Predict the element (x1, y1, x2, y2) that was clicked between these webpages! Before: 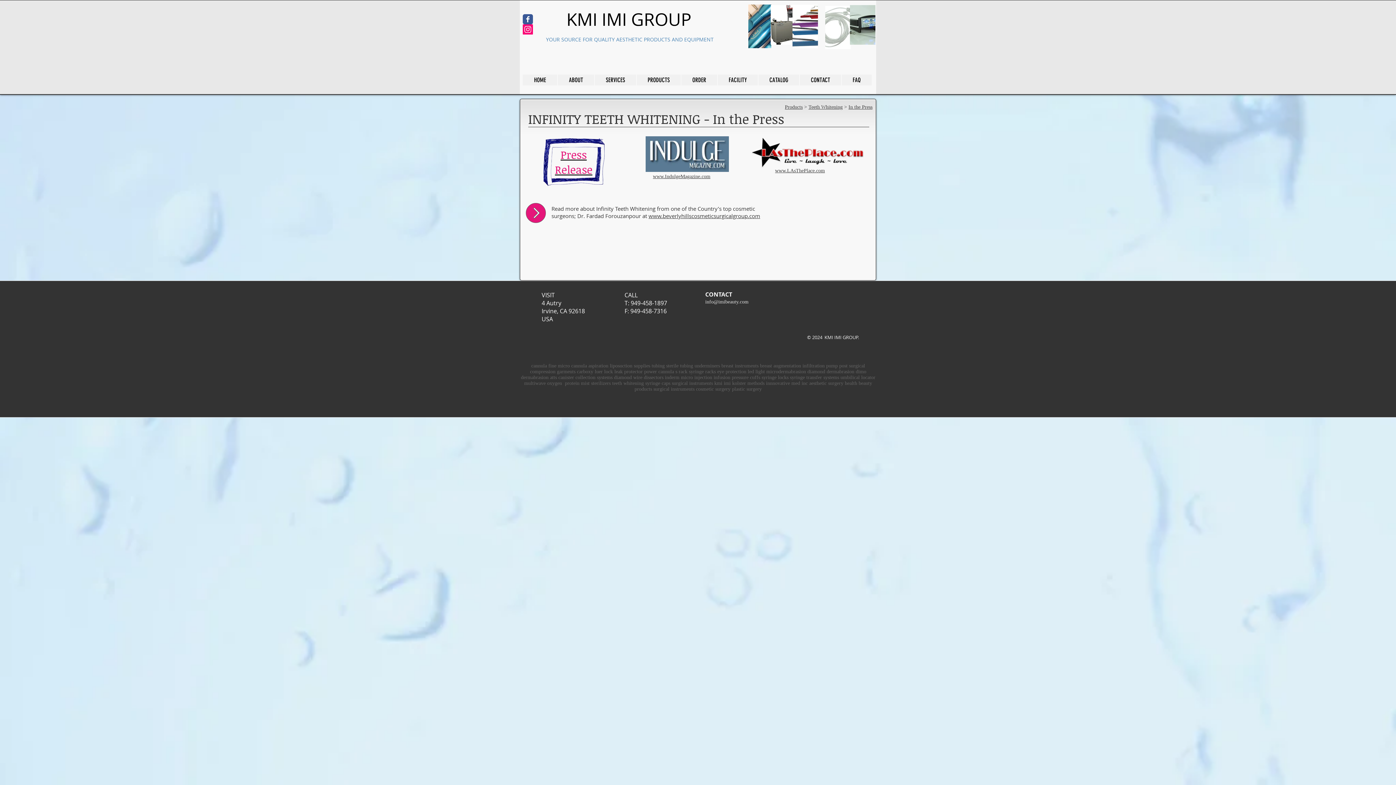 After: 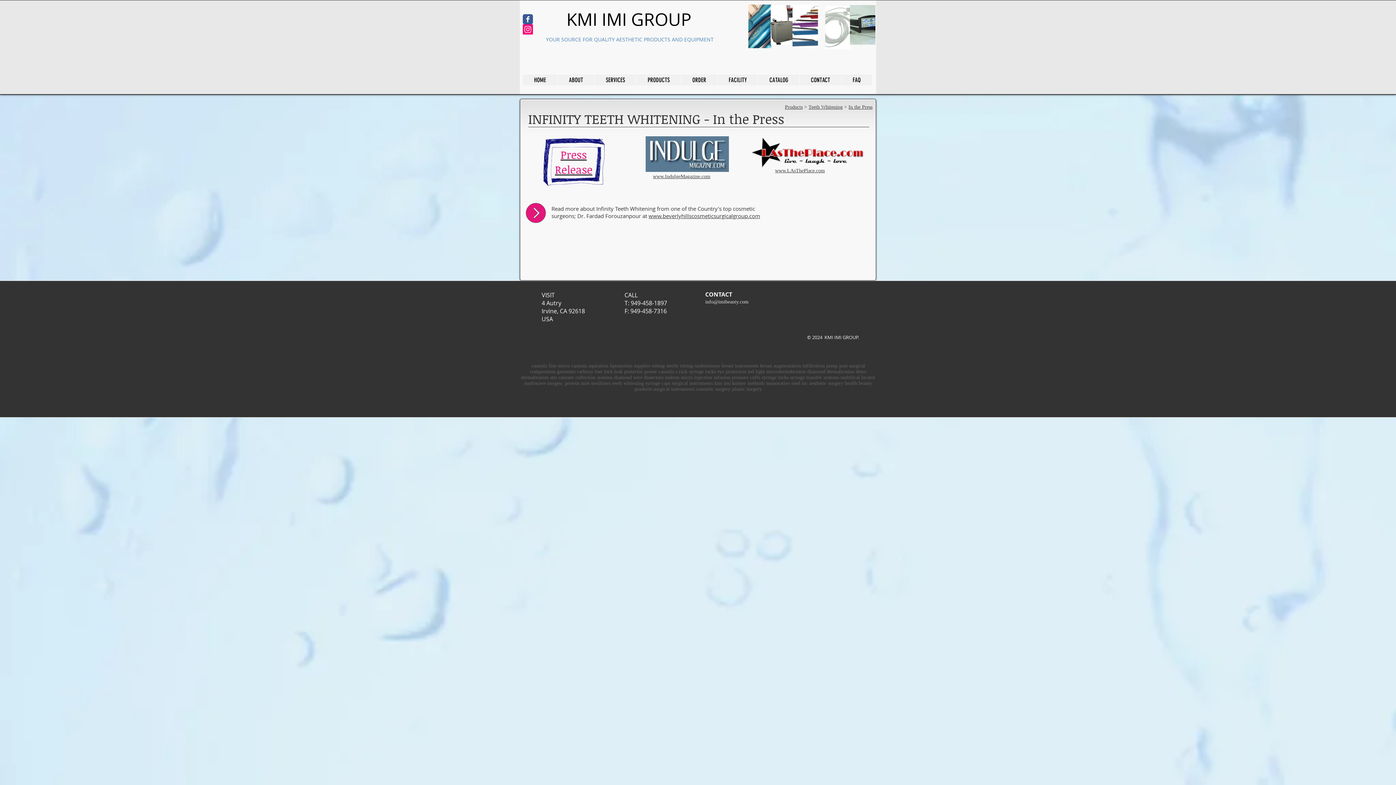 Action: bbox: (645, 136, 729, 172)